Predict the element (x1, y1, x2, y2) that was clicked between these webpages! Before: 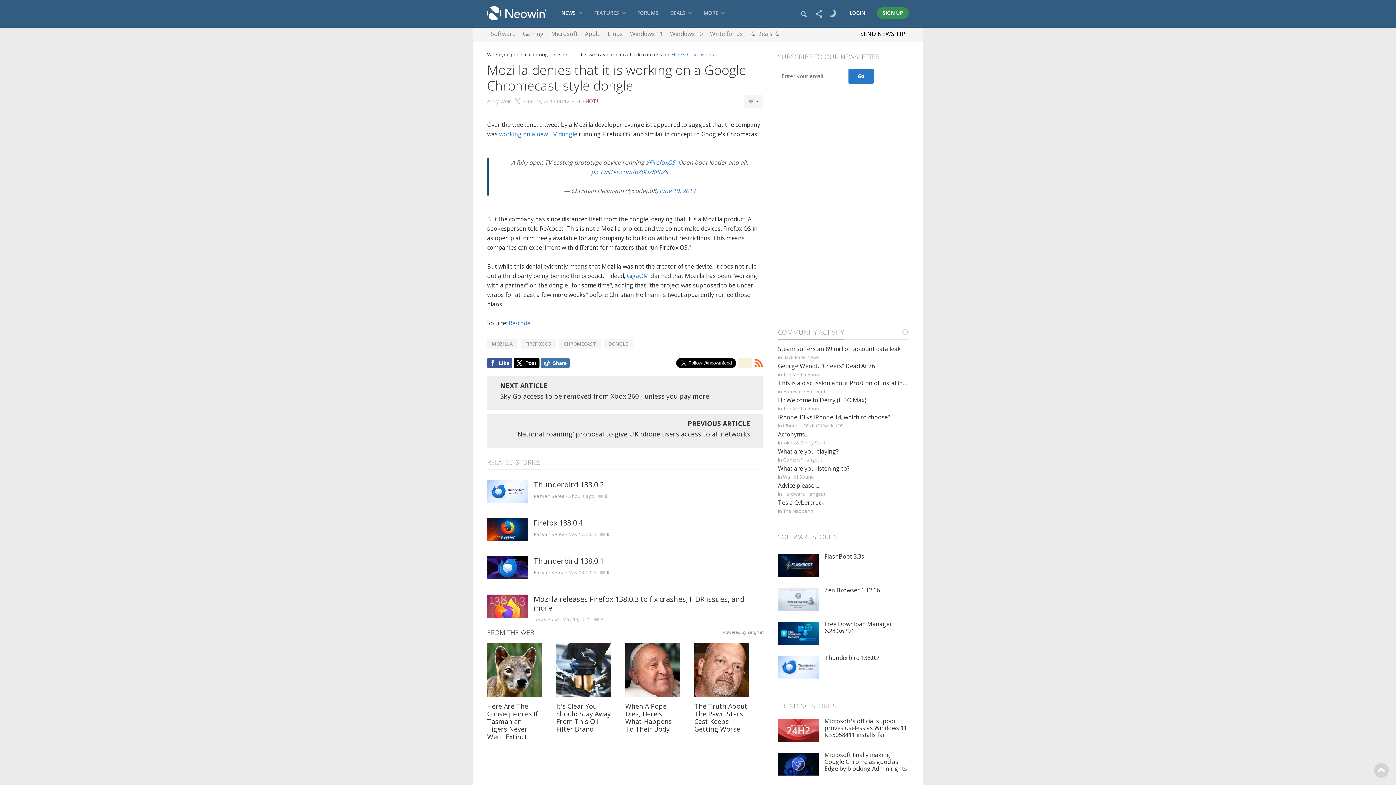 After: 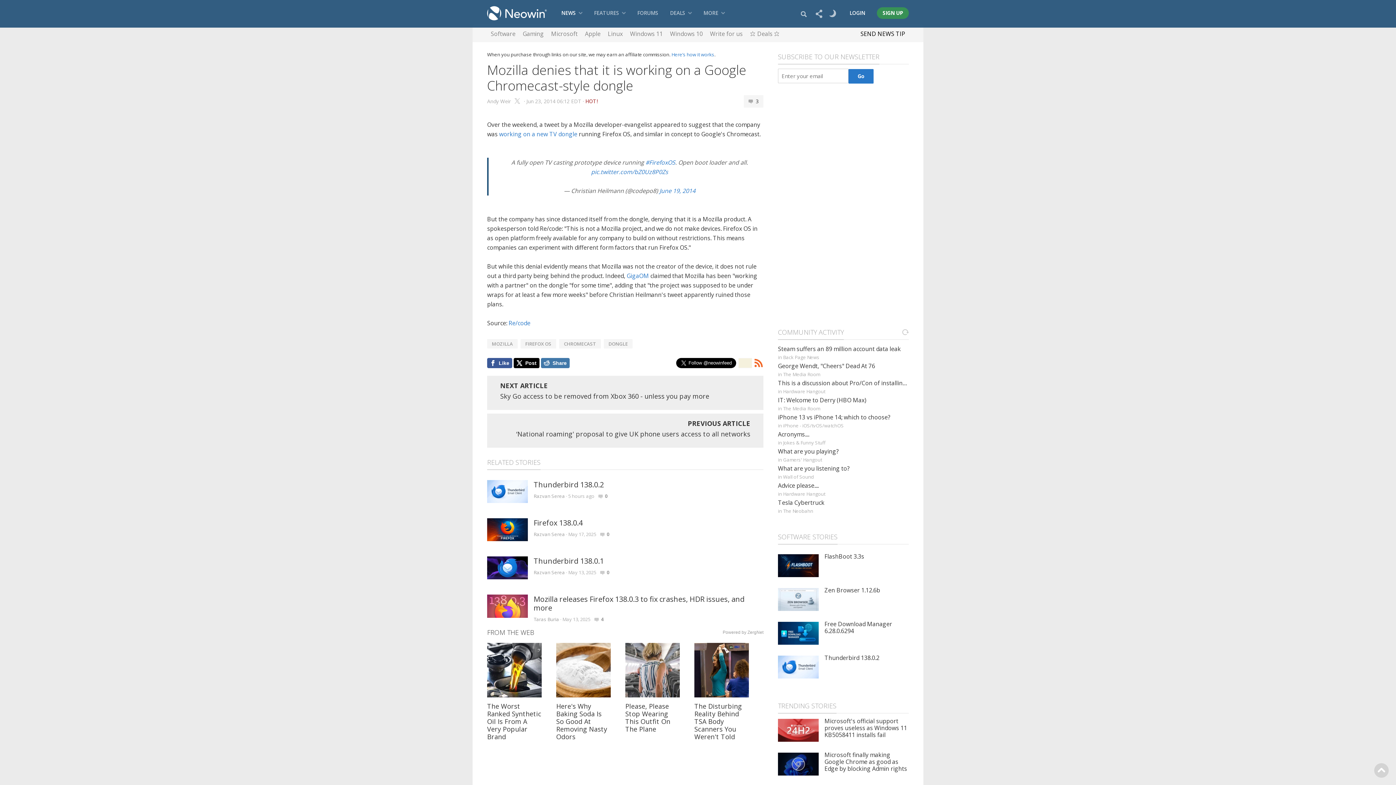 Action: label: Mozilla denies that it is working on a Google Chromecast-style dongle bbox: (487, 61, 746, 94)